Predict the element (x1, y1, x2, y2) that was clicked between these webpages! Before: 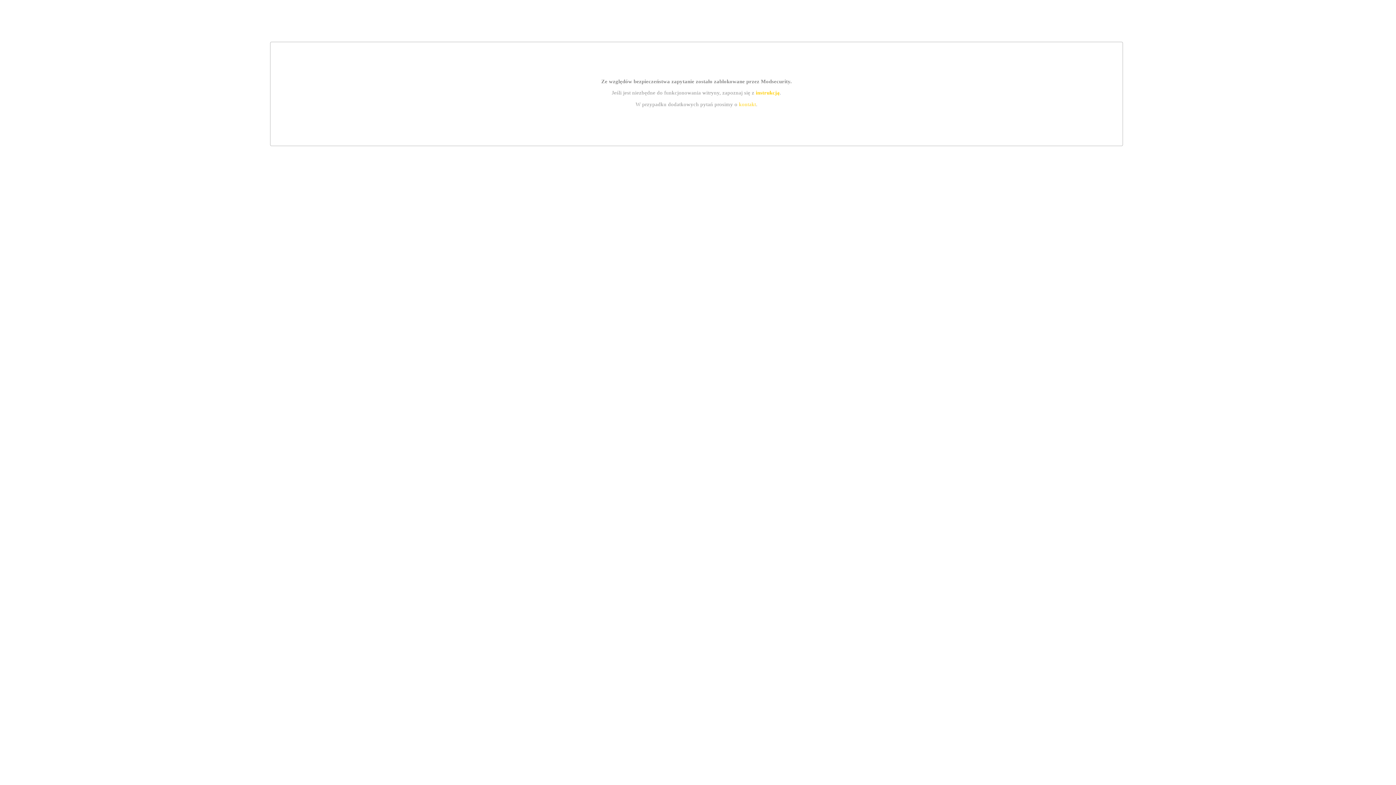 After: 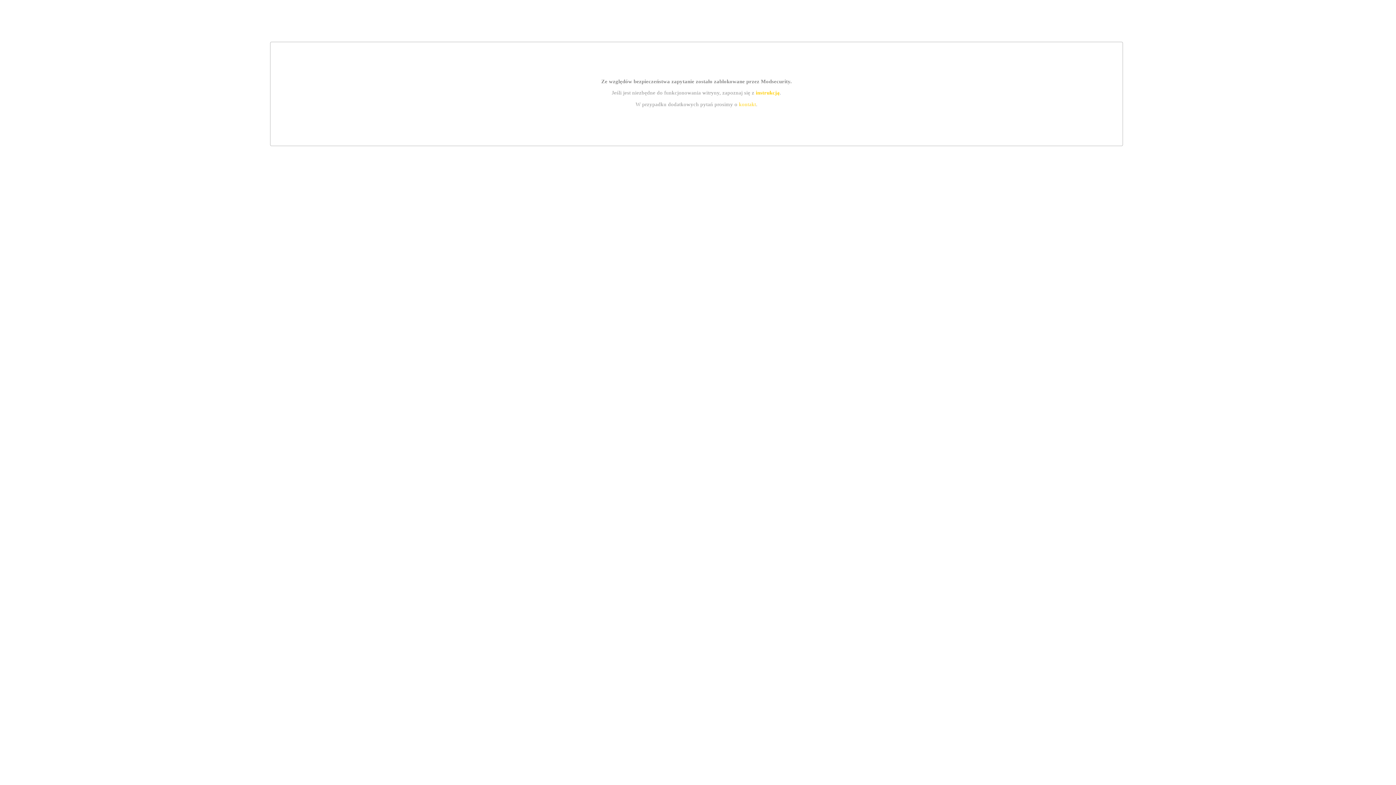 Action: bbox: (755, 89, 779, 95) label: instrukcją